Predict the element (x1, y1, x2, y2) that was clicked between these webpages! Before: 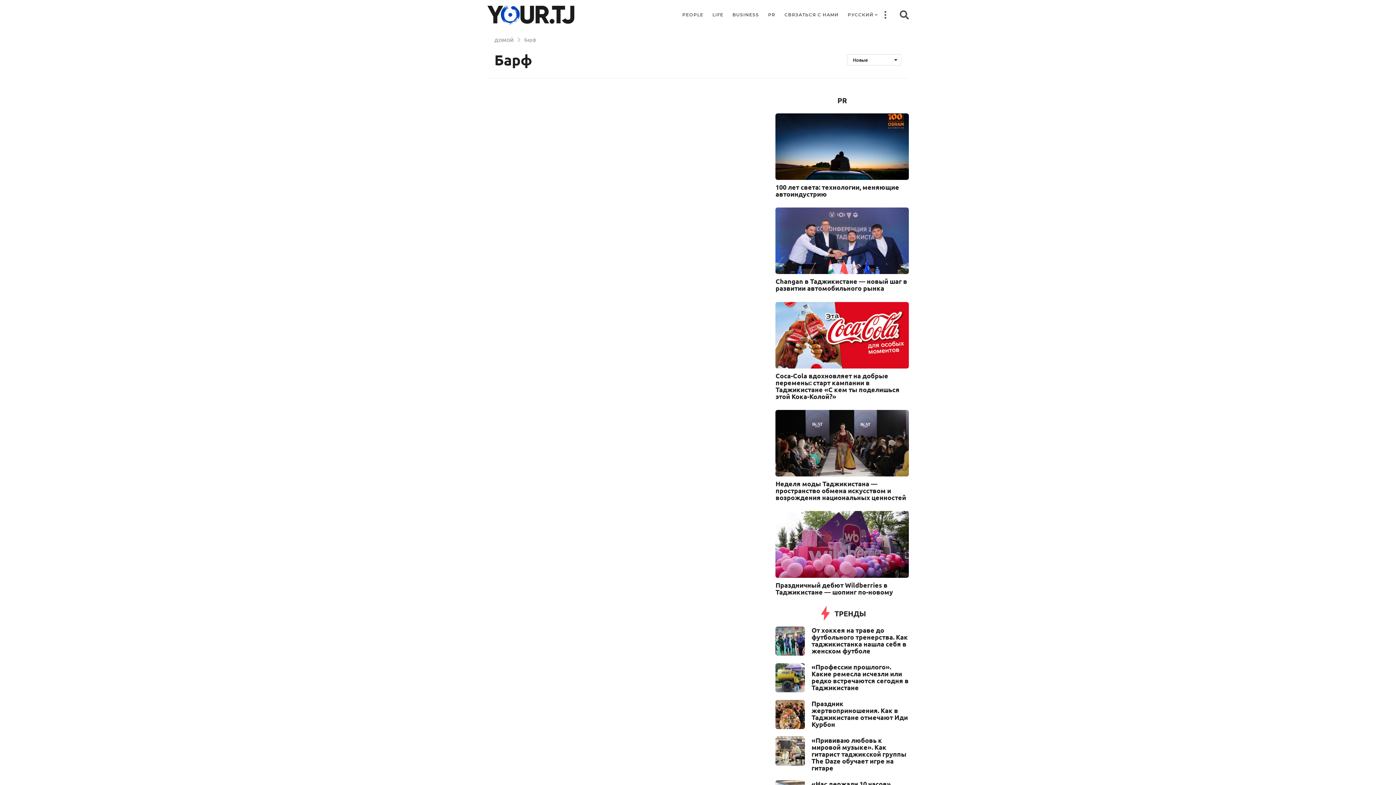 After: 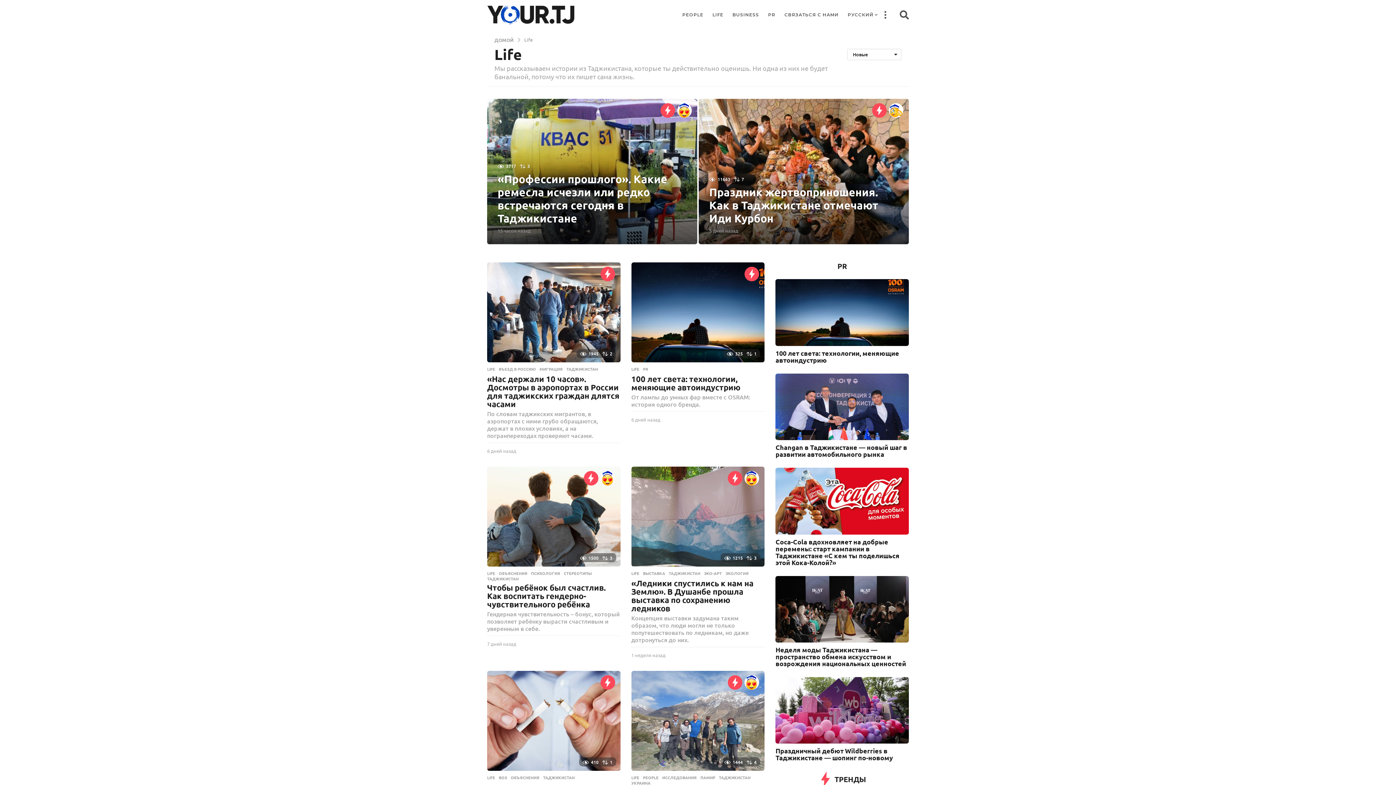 Action: bbox: (712, 7, 723, 22) label: LIFE